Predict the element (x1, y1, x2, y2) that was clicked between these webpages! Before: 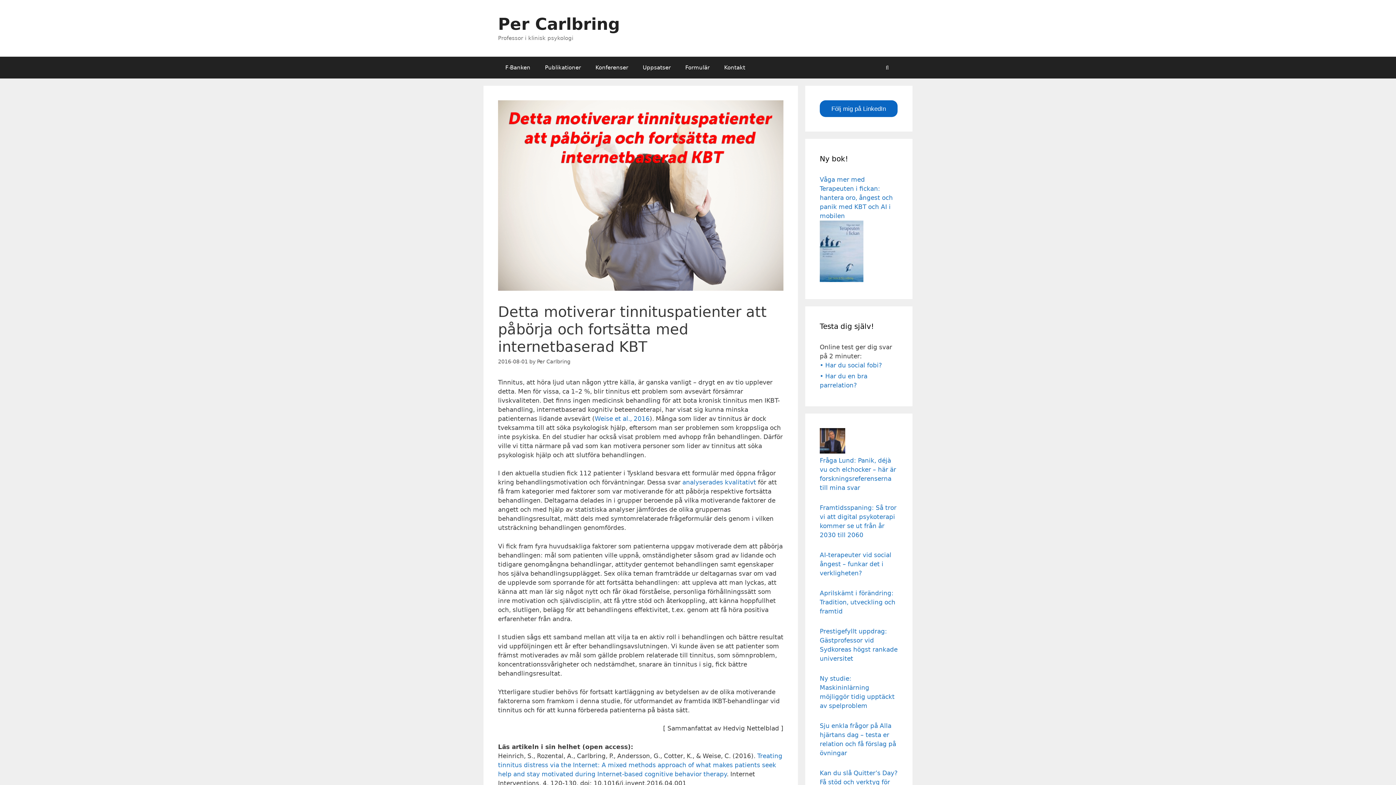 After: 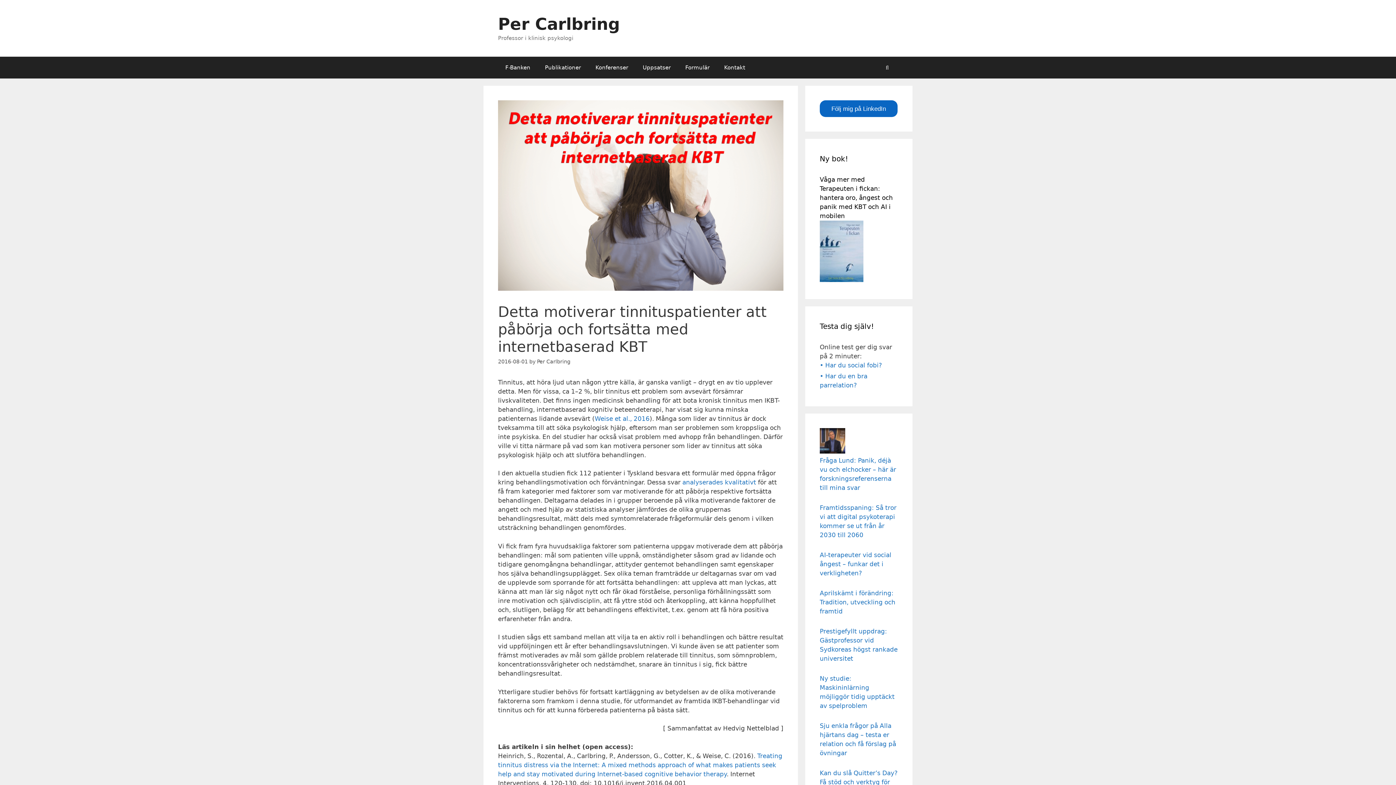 Action: bbox: (820, 176, 893, 219) label: Våga mer med Terapeuten i fickan: hantera oro, ångest och panik med KBT och AI i mobilen